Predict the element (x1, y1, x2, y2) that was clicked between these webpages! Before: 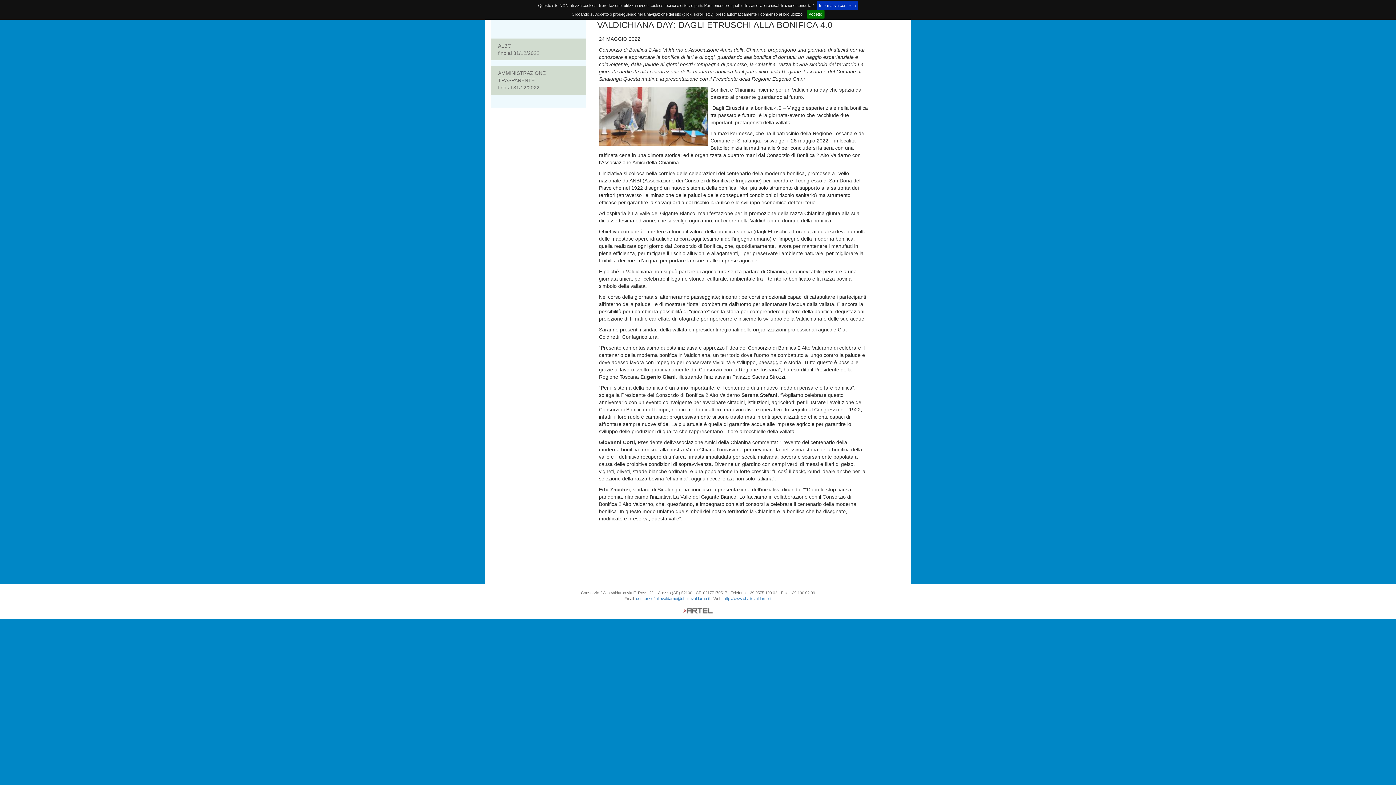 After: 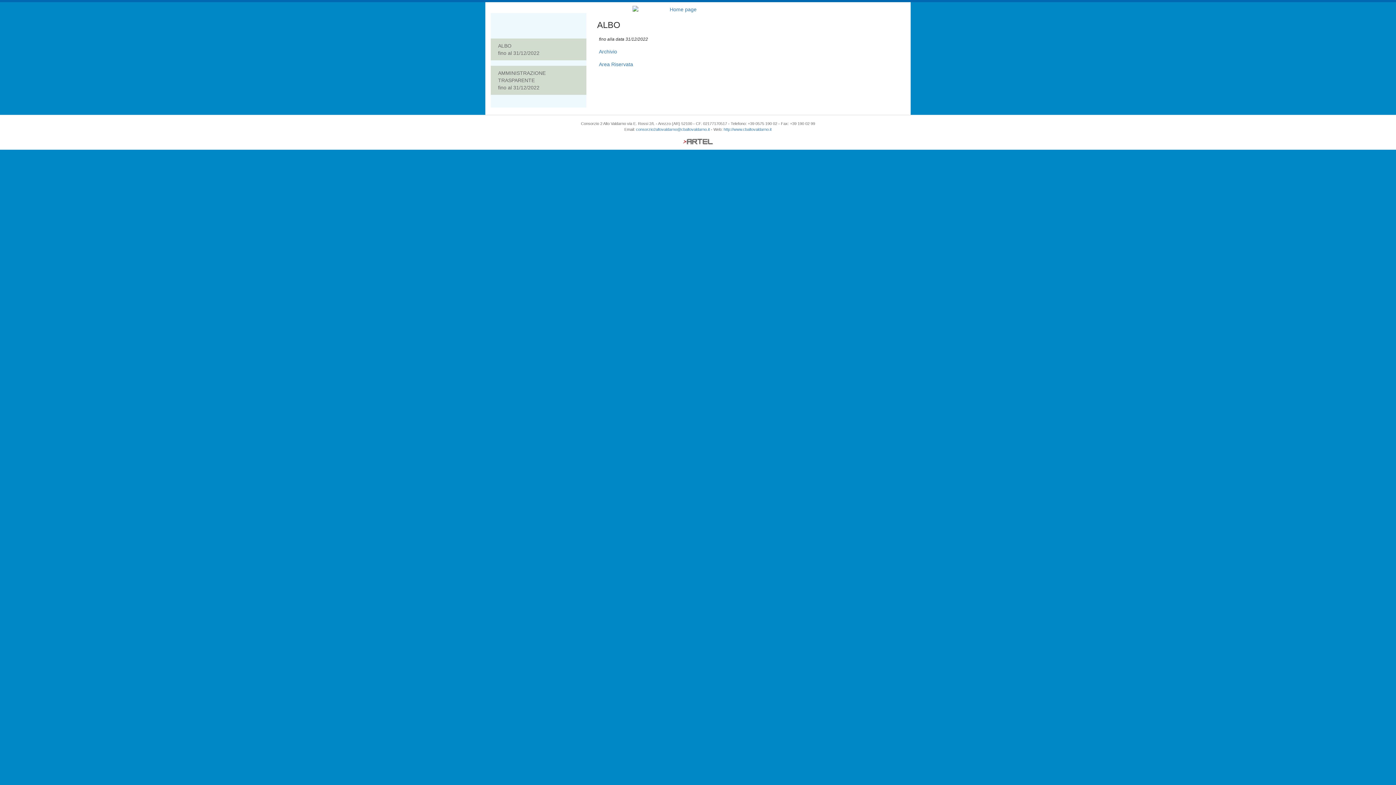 Action: bbox: (490, 38, 586, 60) label: ALBO
fino al 31/12/2022